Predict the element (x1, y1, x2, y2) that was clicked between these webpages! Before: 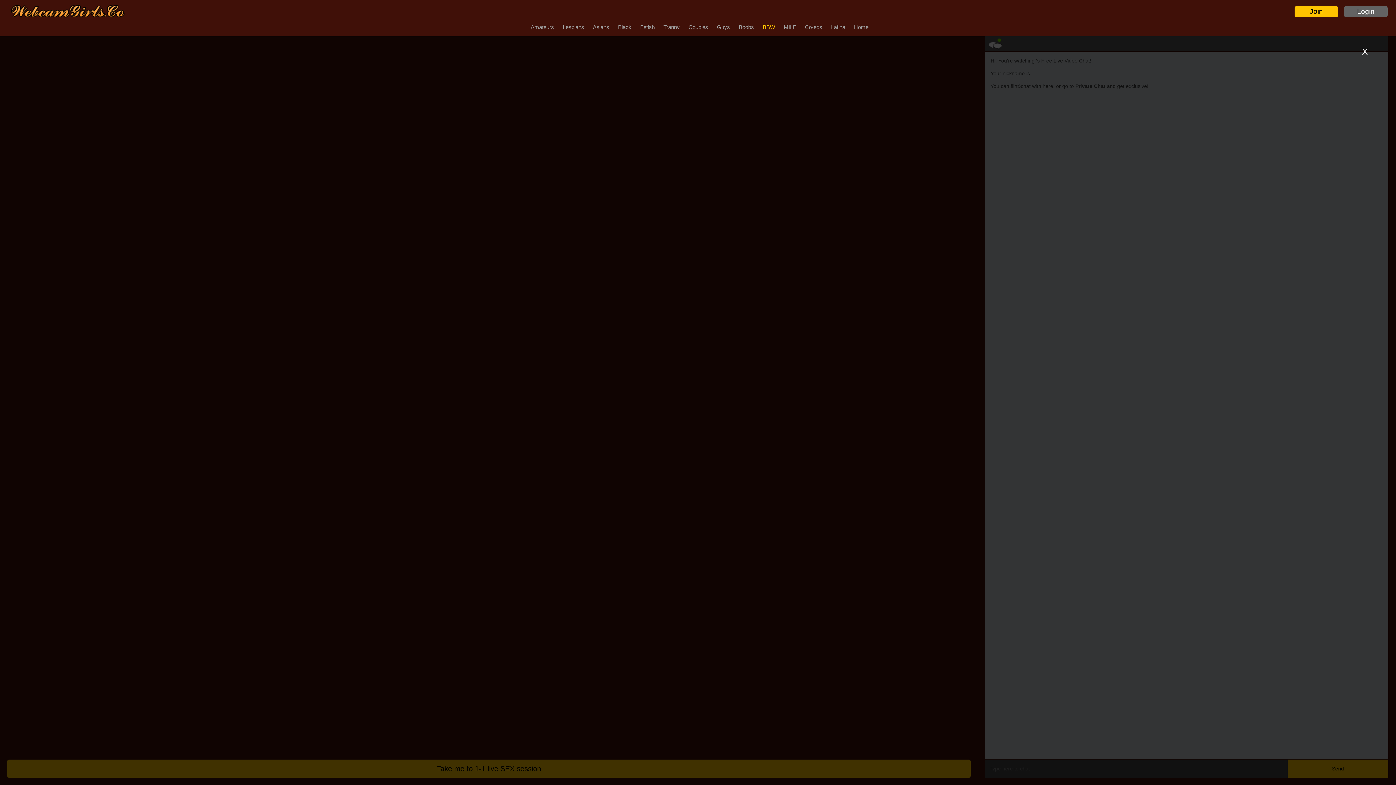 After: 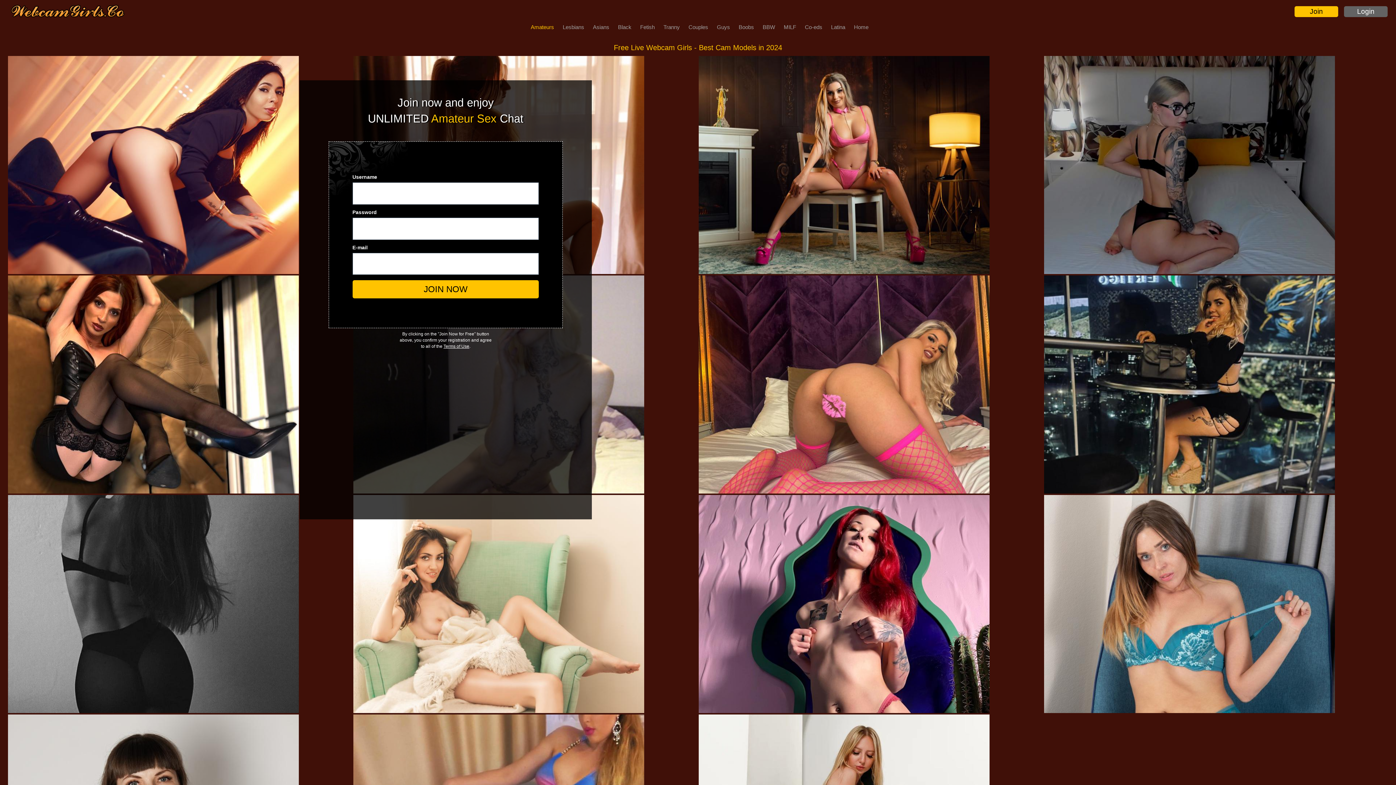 Action: label: Amateurs bbox: (530, 24, 554, 30)